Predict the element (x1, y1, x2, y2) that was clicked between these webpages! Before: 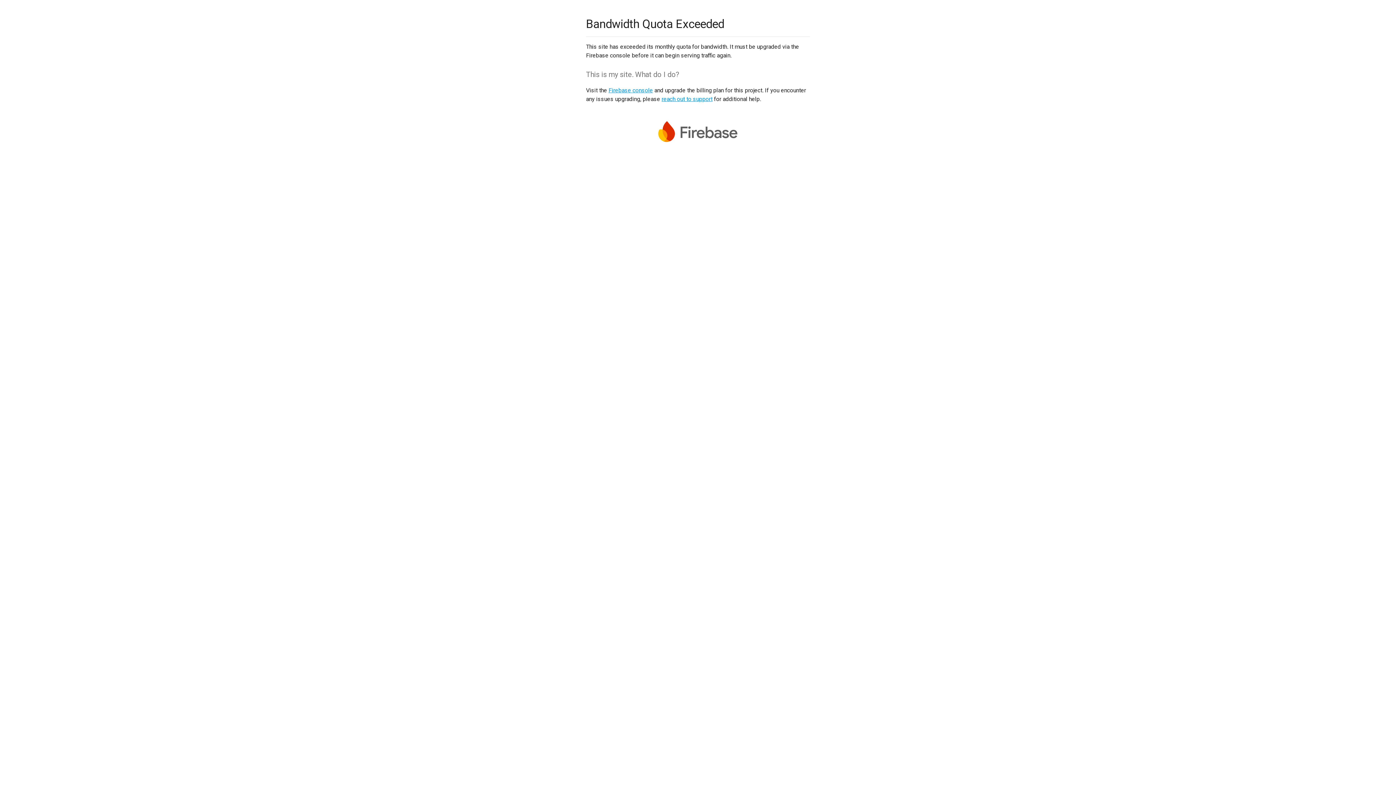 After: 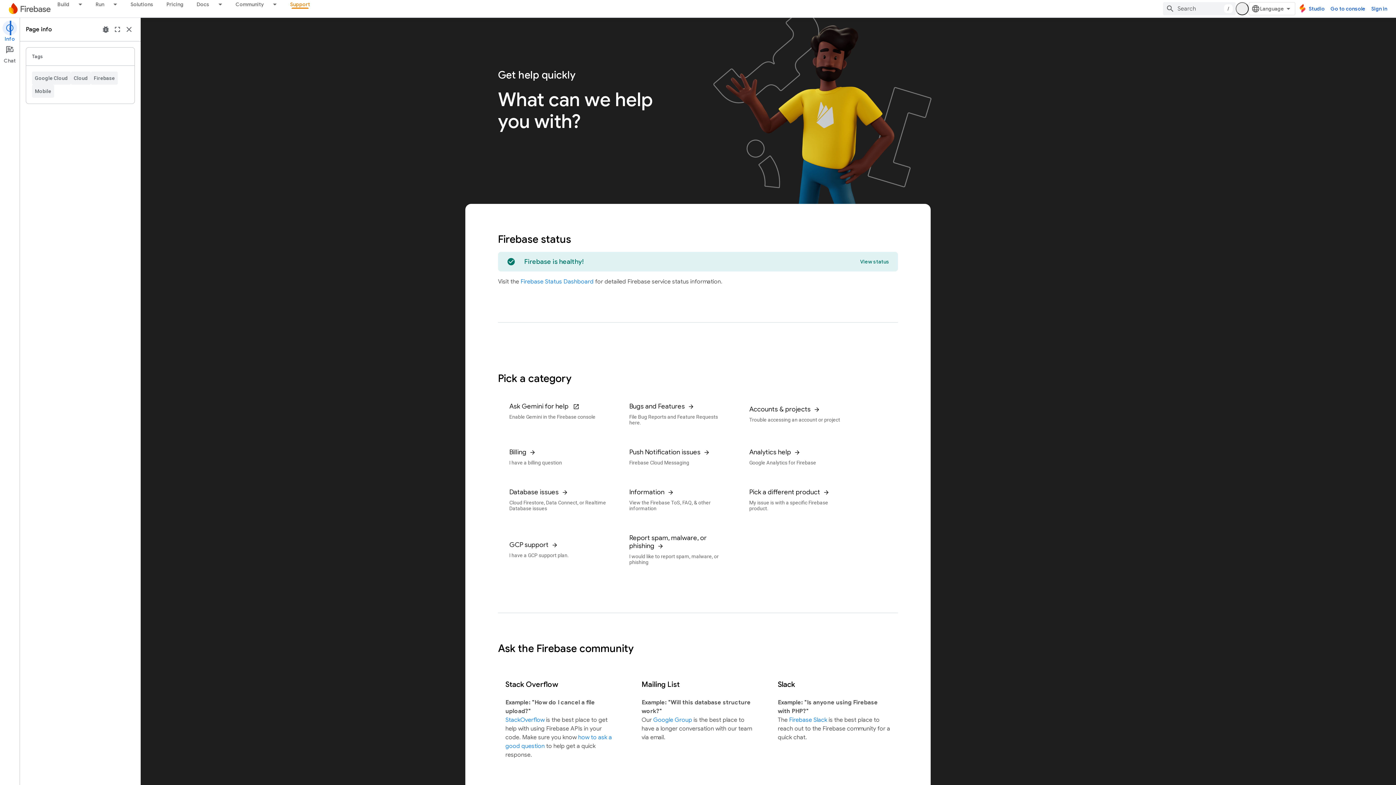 Action: label: reach out to support bbox: (661, 95, 712, 102)